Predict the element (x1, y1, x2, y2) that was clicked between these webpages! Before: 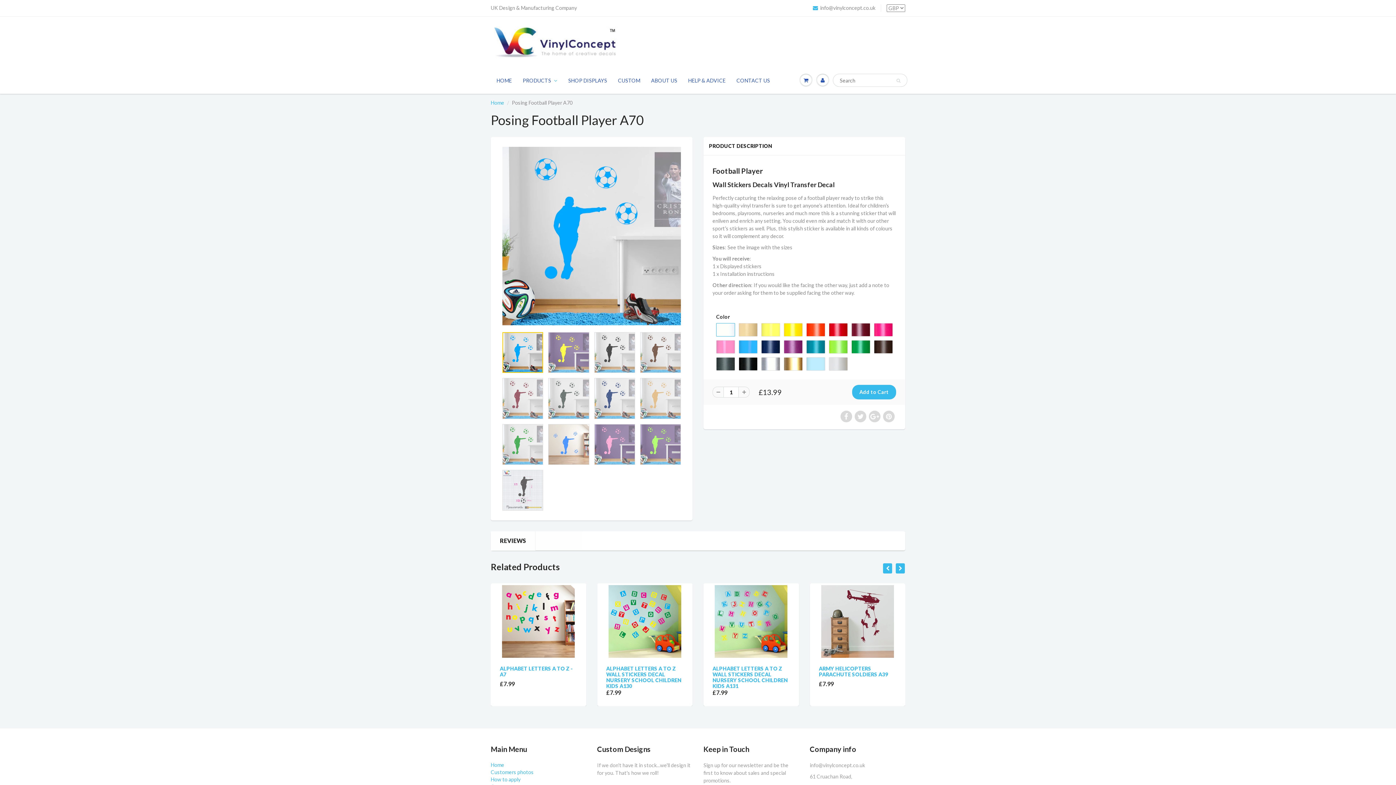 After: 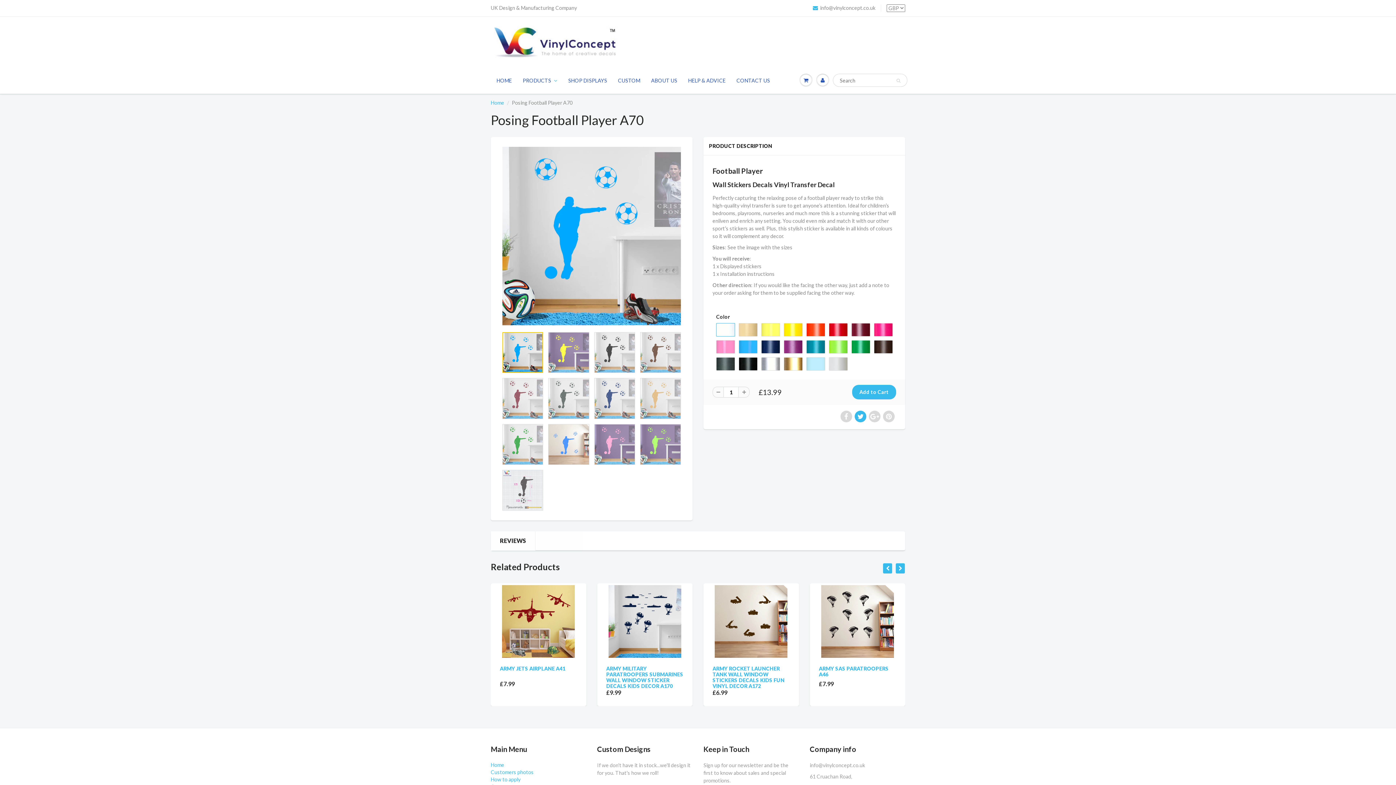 Action: bbox: (854, 410, 866, 422)